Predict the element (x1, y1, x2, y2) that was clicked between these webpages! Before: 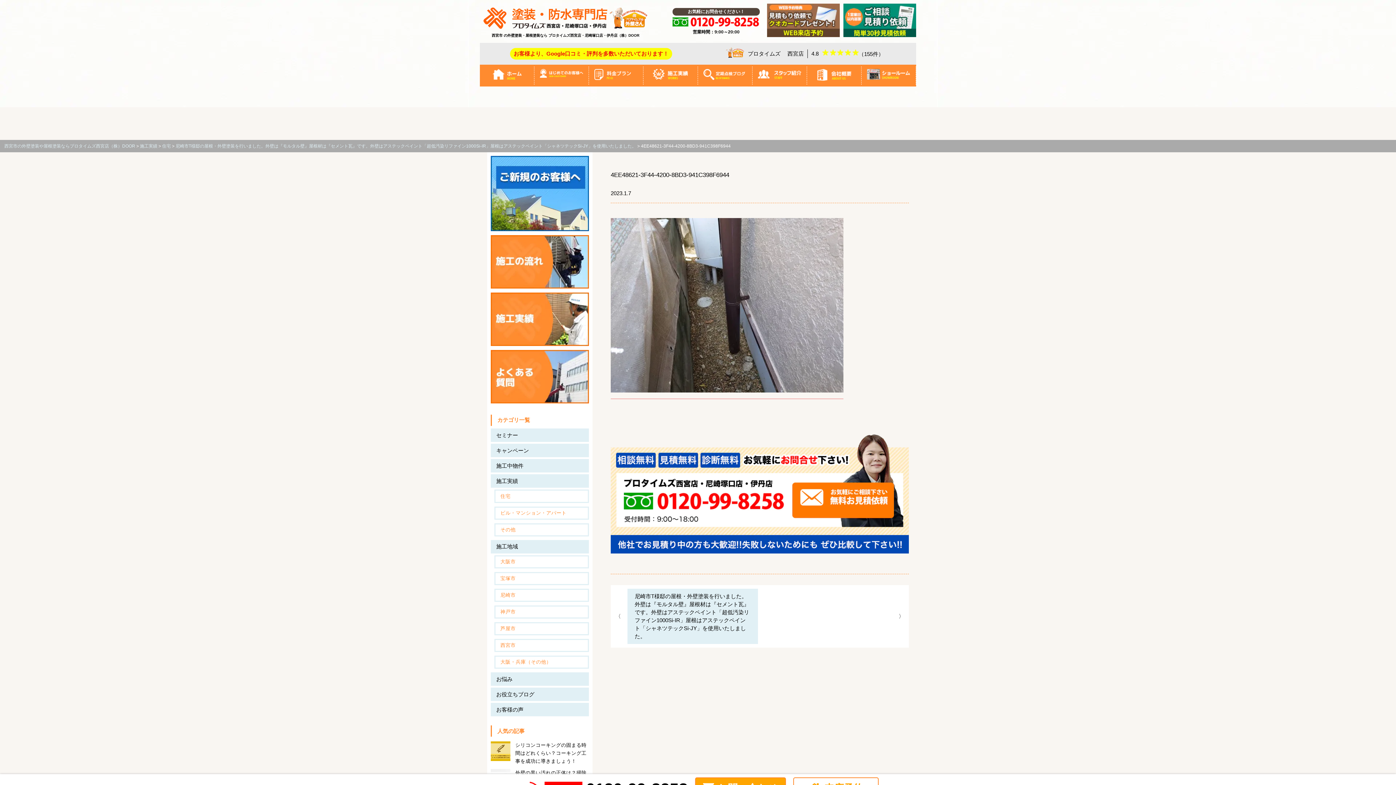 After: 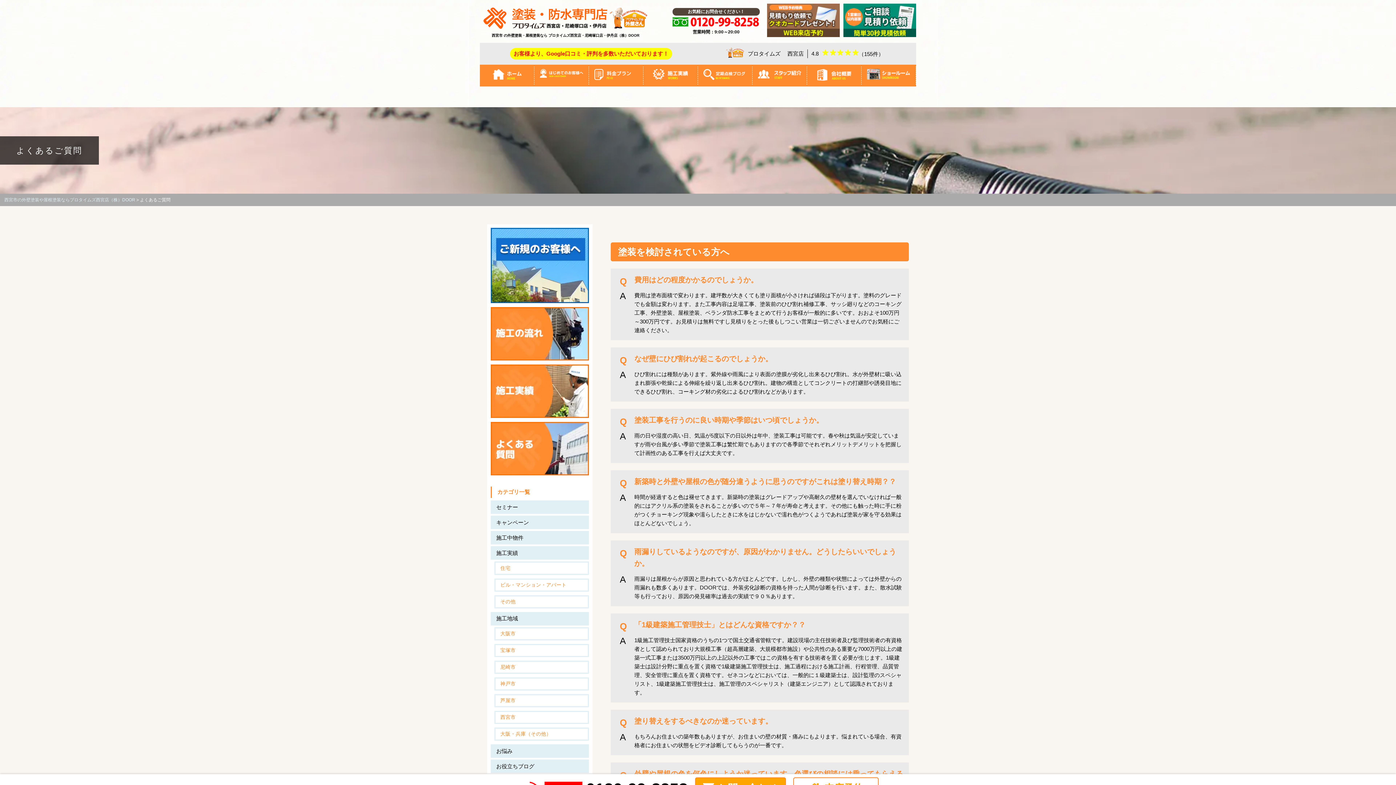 Action: bbox: (490, 398, 589, 404)